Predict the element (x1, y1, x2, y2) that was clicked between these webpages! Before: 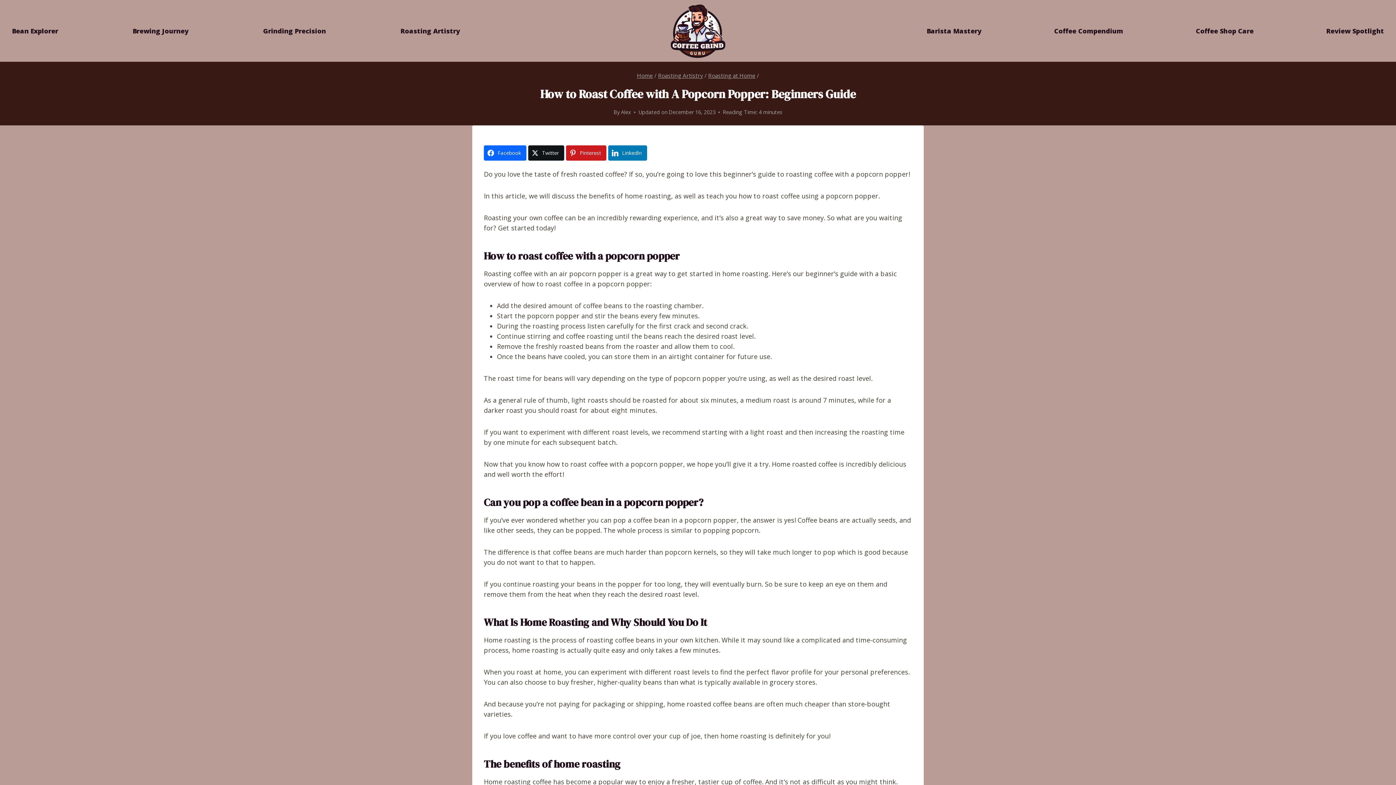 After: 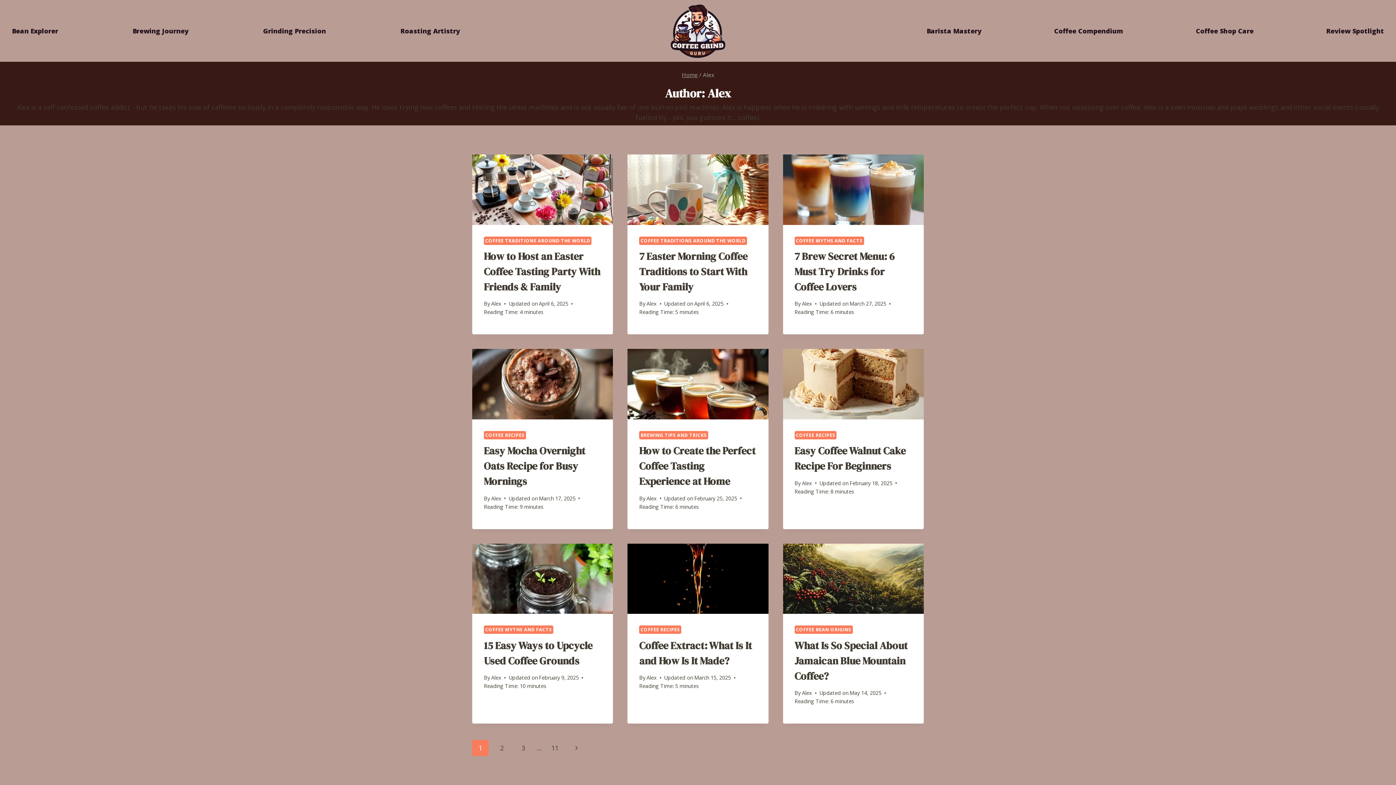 Action: label: Alex bbox: (621, 108, 631, 115)